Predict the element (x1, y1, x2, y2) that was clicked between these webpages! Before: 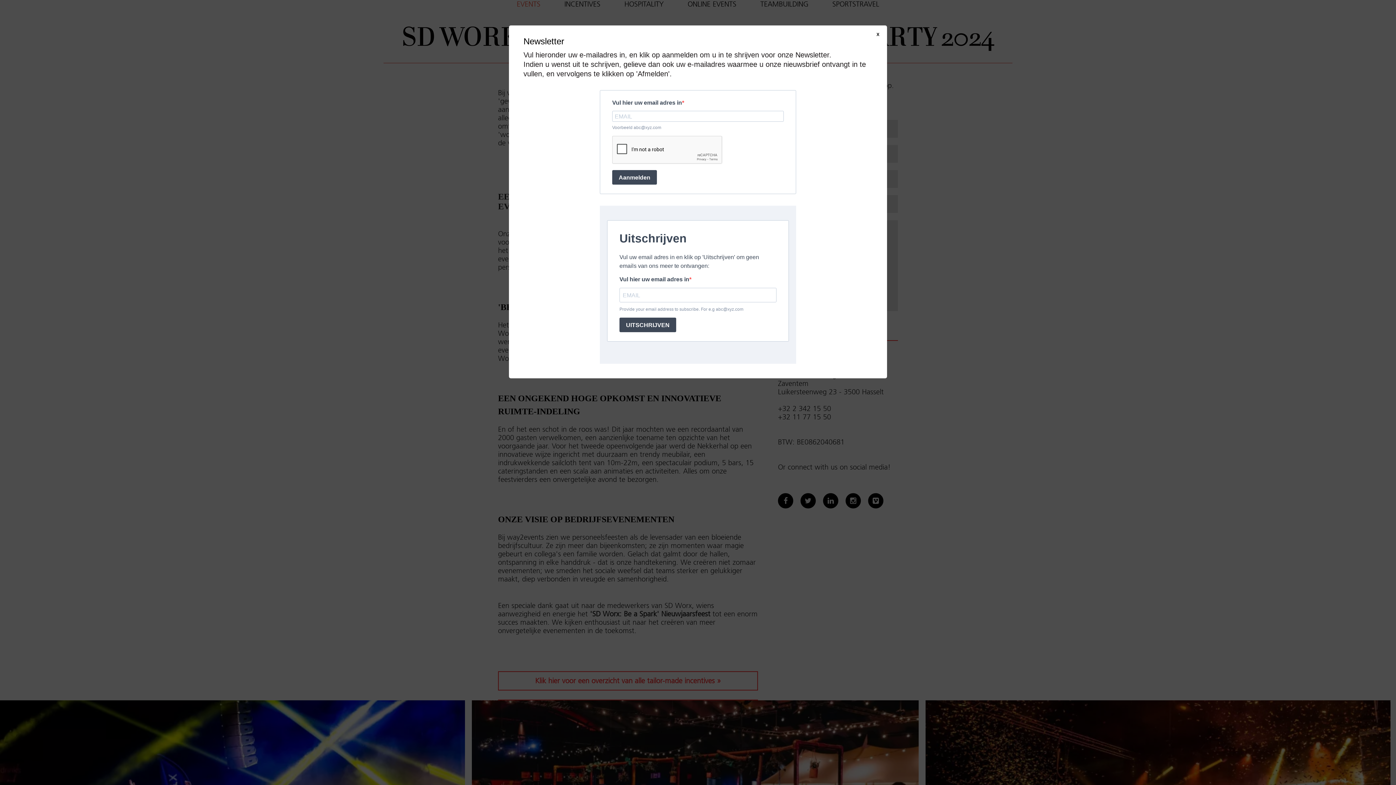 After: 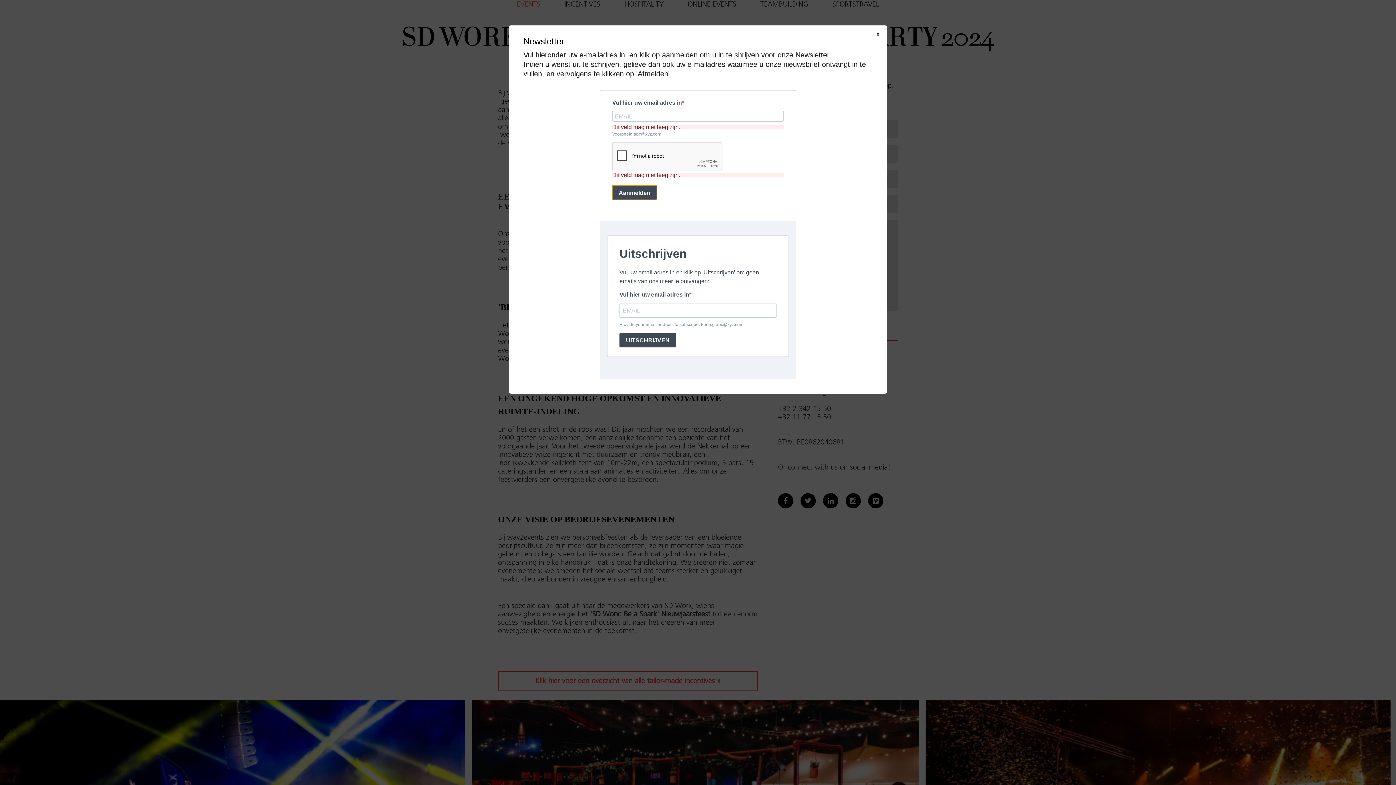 Action: bbox: (612, 170, 657, 184) label: Aanmelden